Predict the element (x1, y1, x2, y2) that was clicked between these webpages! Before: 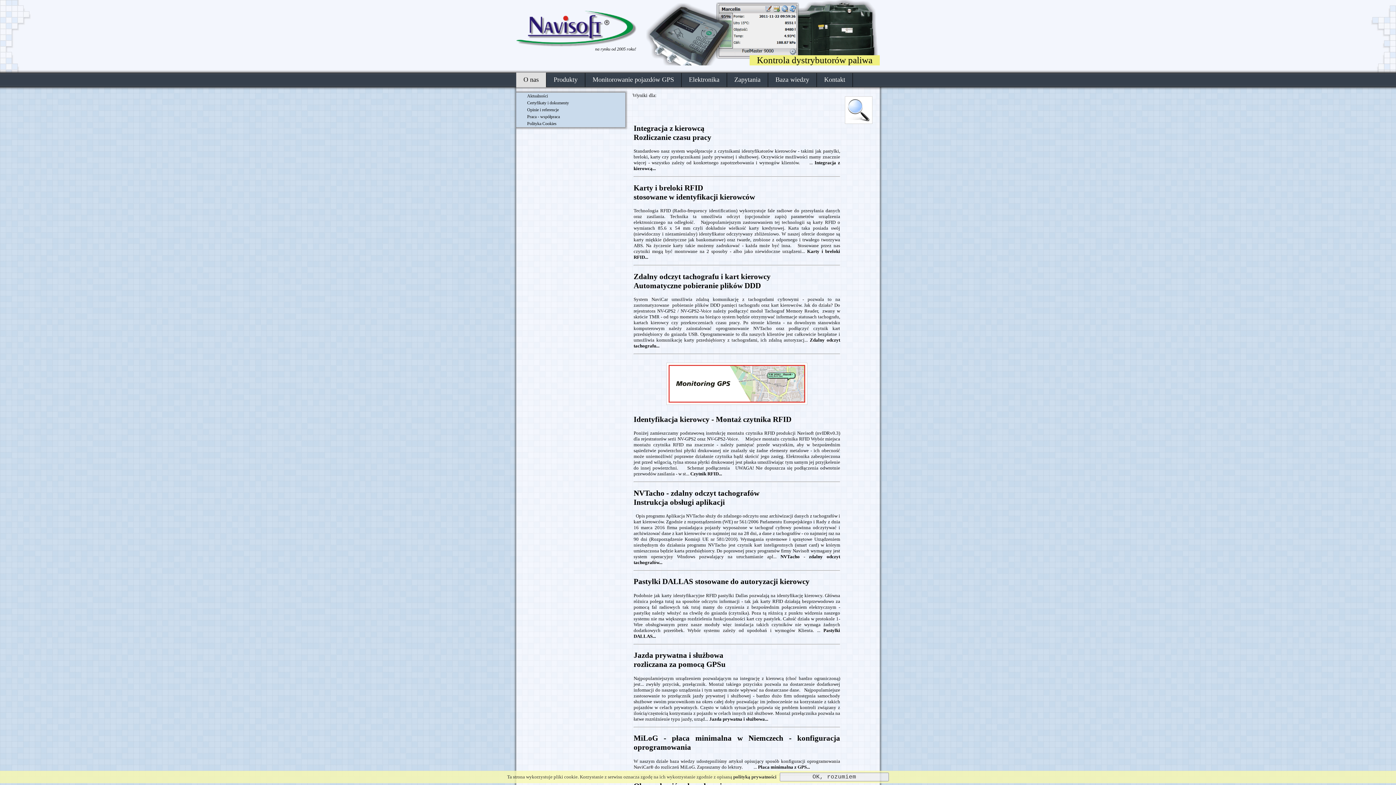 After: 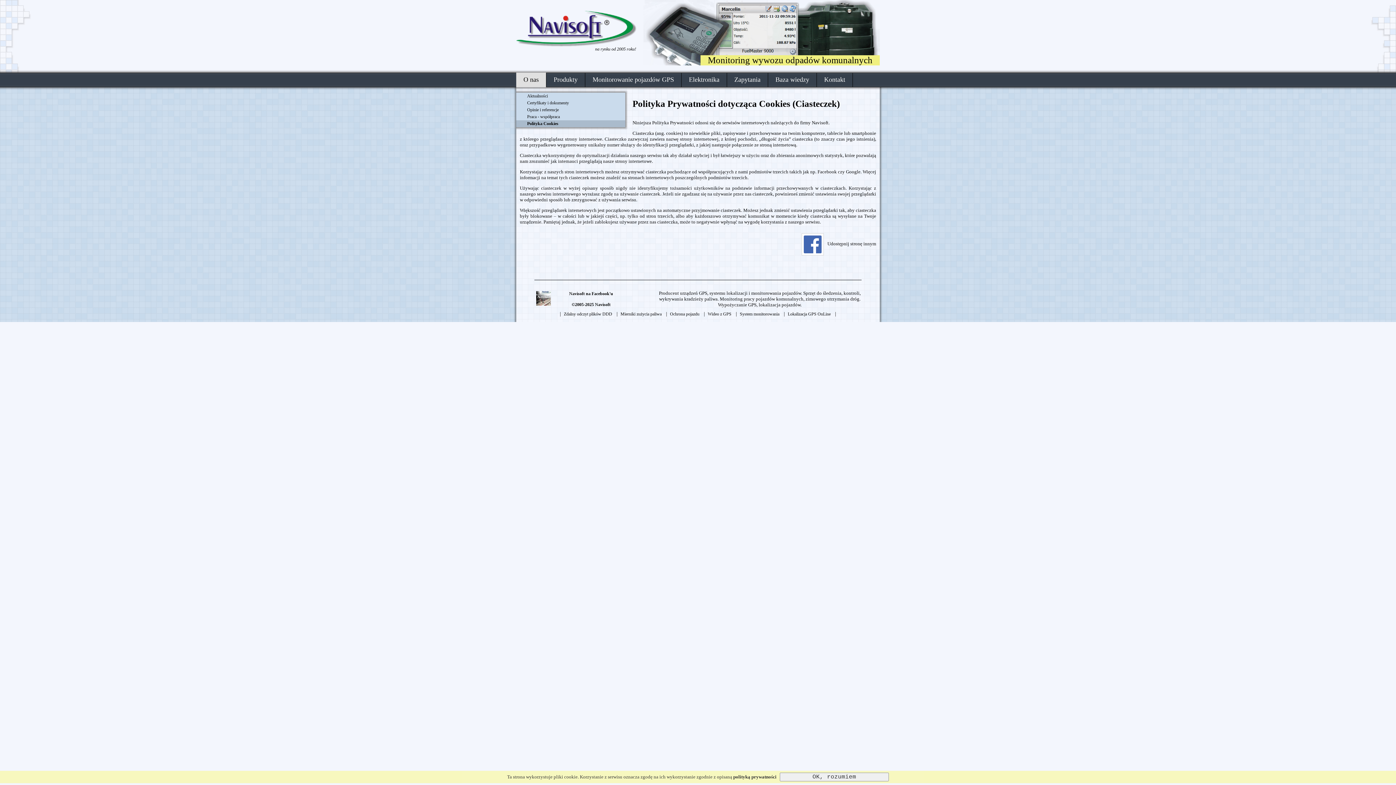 Action: bbox: (516, 120, 625, 127) label: Polityka Cookies